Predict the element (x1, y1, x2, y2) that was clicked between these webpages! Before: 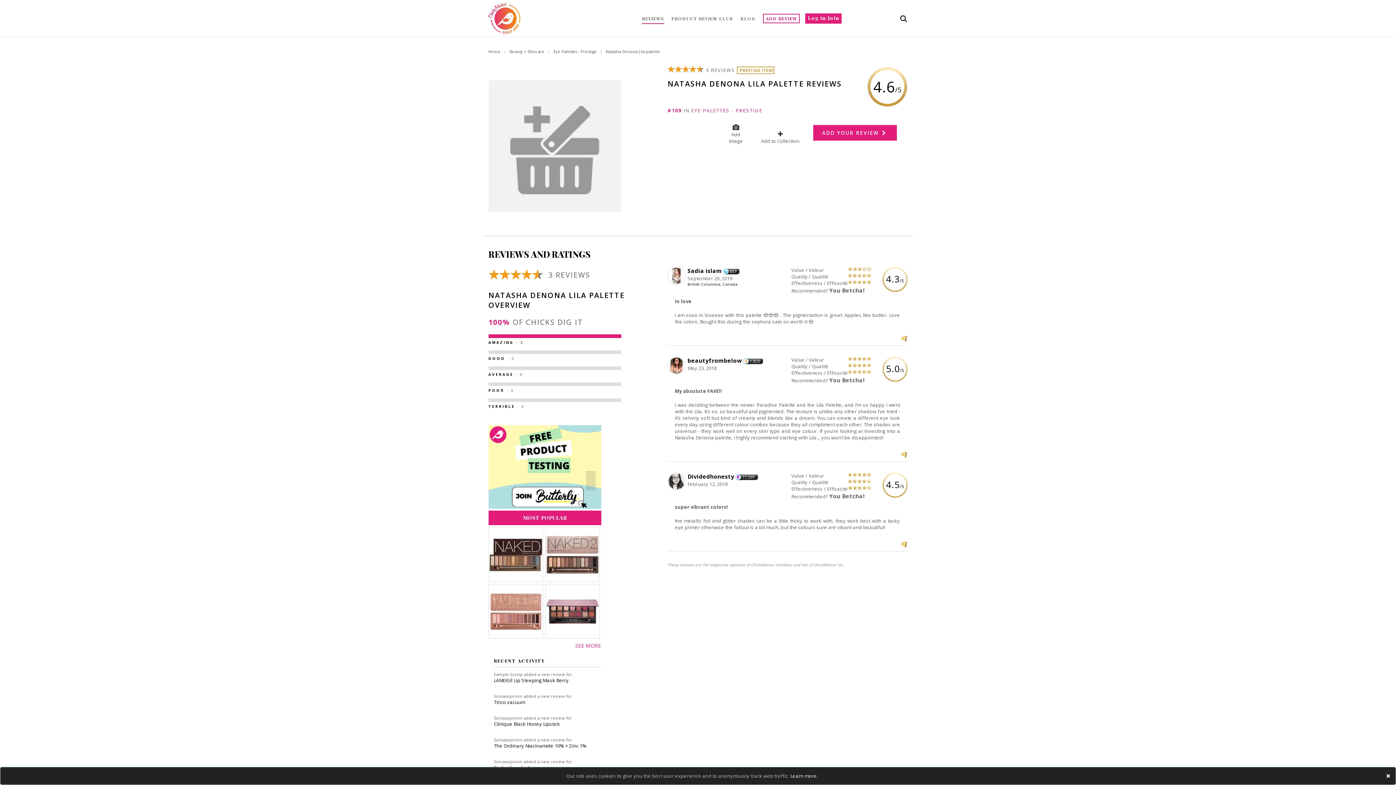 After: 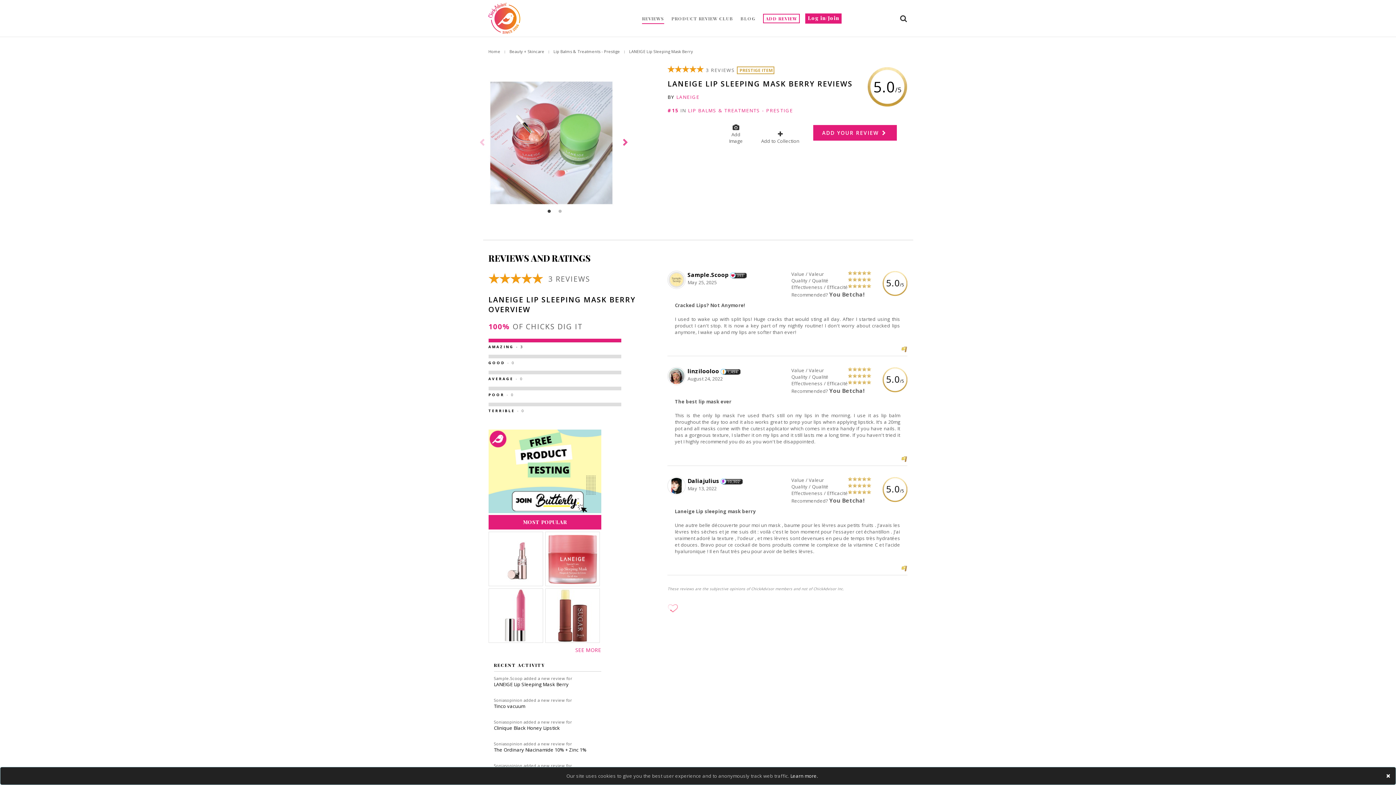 Action: label: LANEIGE Lip Sleeping Mask Berry bbox: (494, 677, 601, 683)